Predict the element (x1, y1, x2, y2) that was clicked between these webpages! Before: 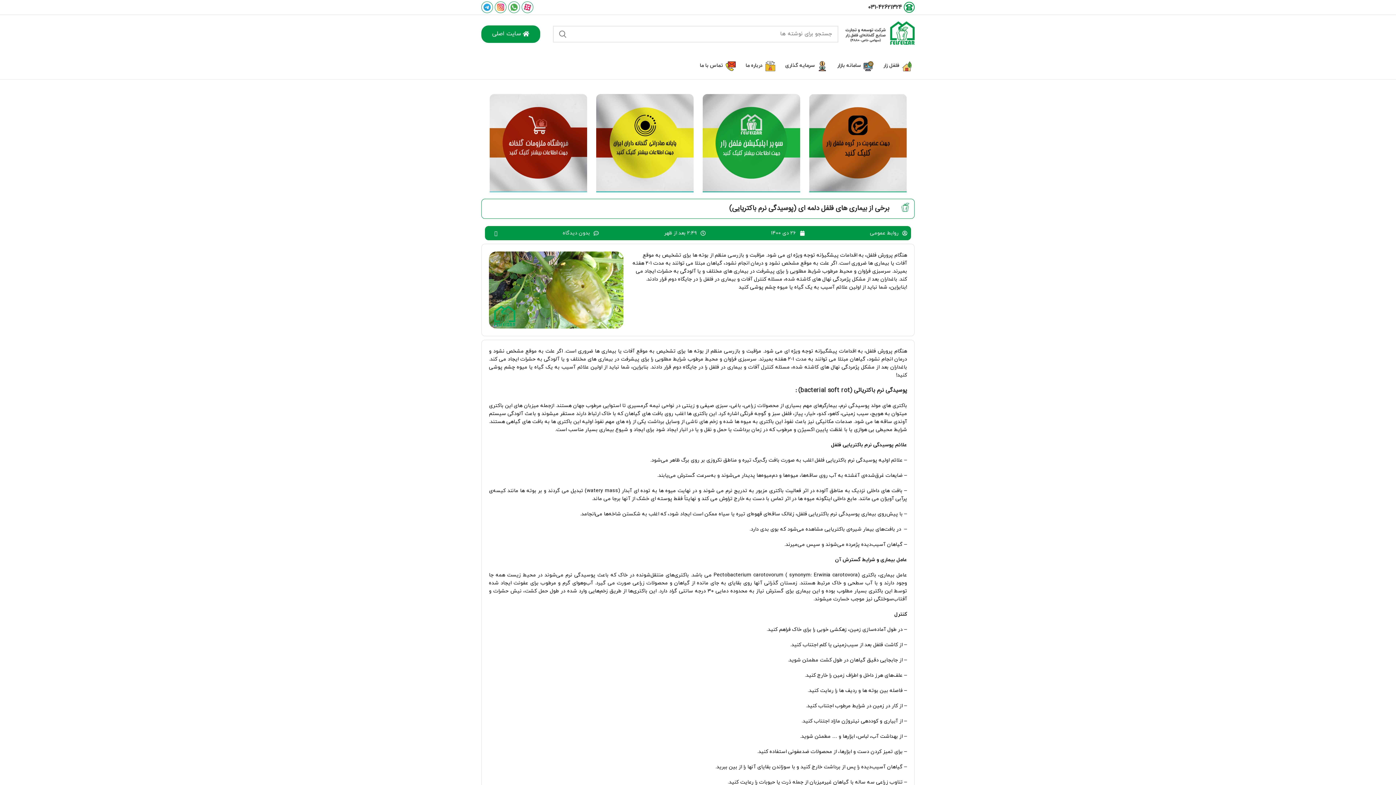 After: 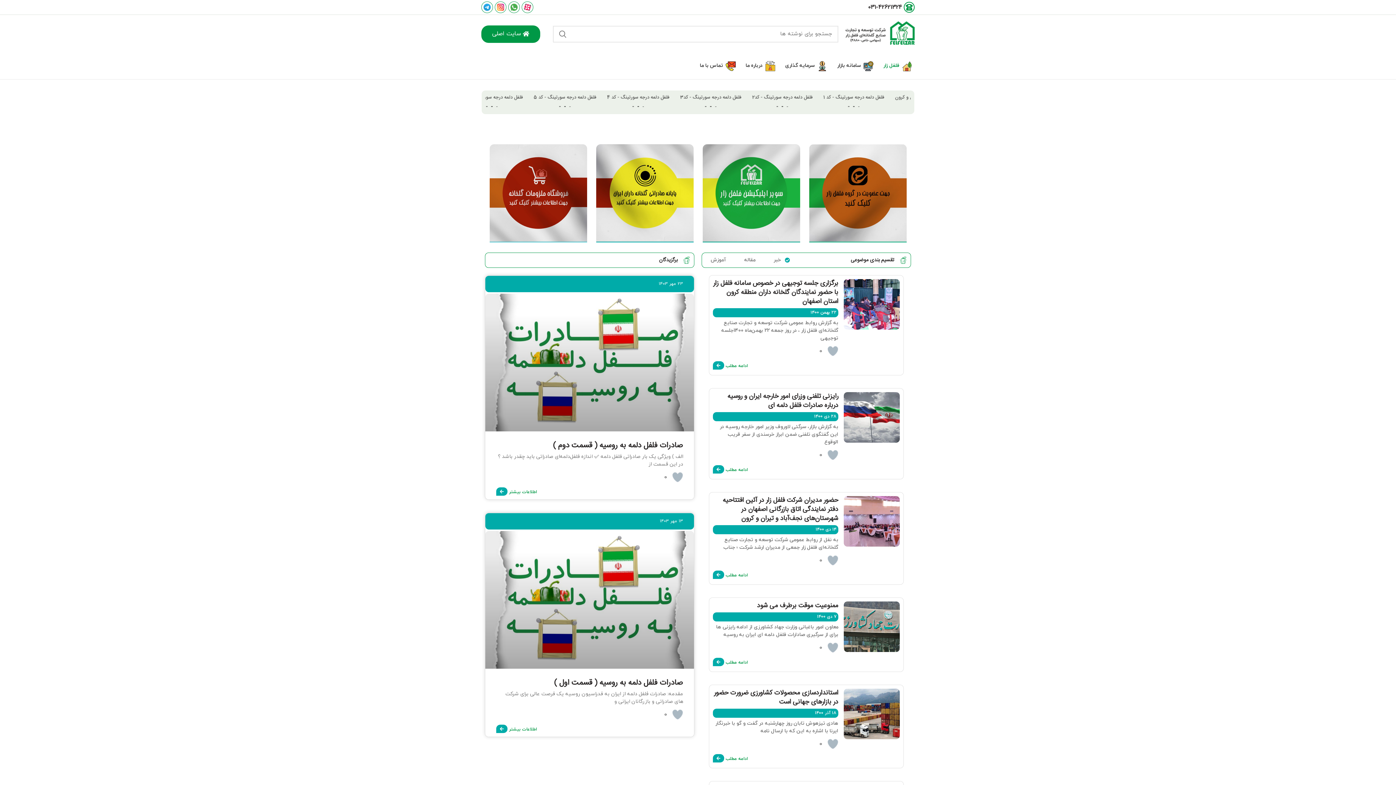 Action: bbox: (845, 21, 914, 46)